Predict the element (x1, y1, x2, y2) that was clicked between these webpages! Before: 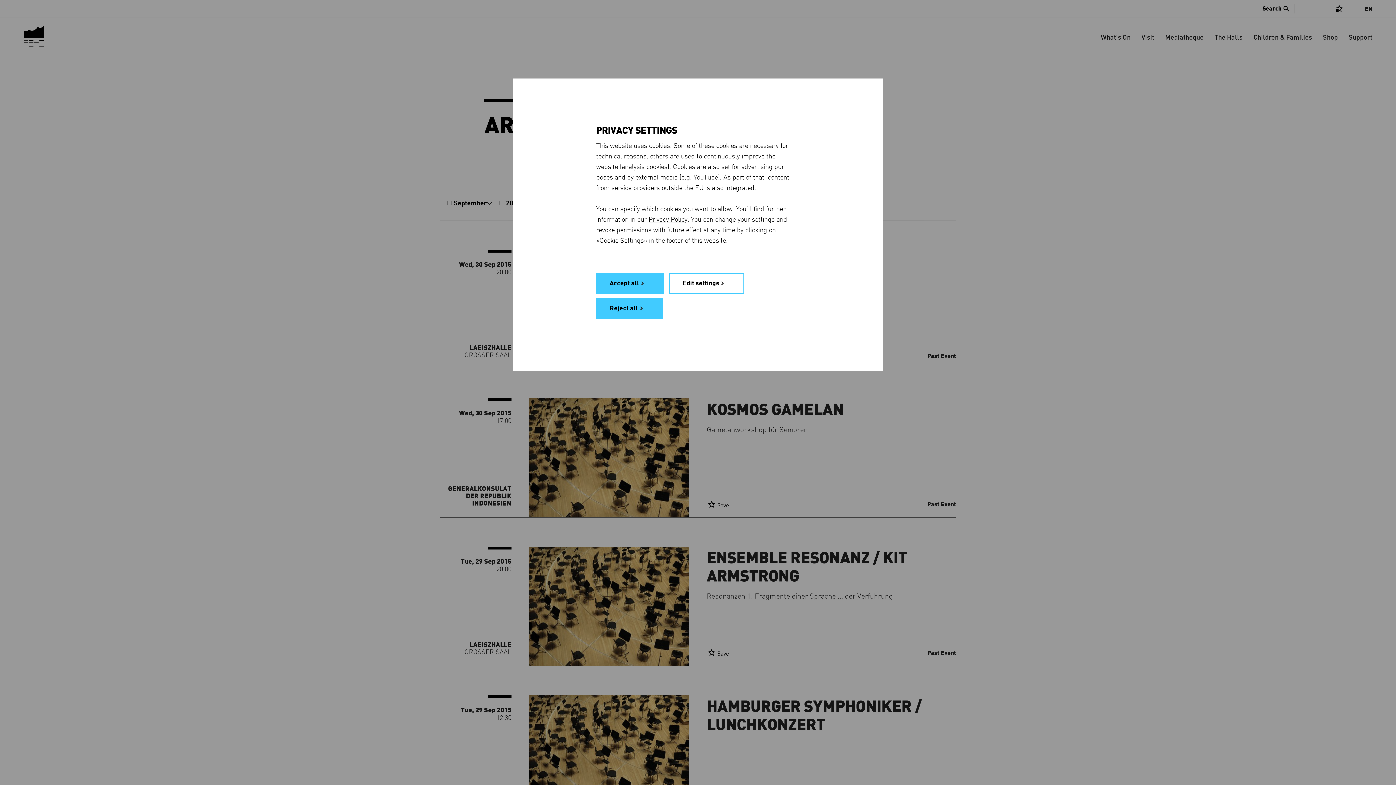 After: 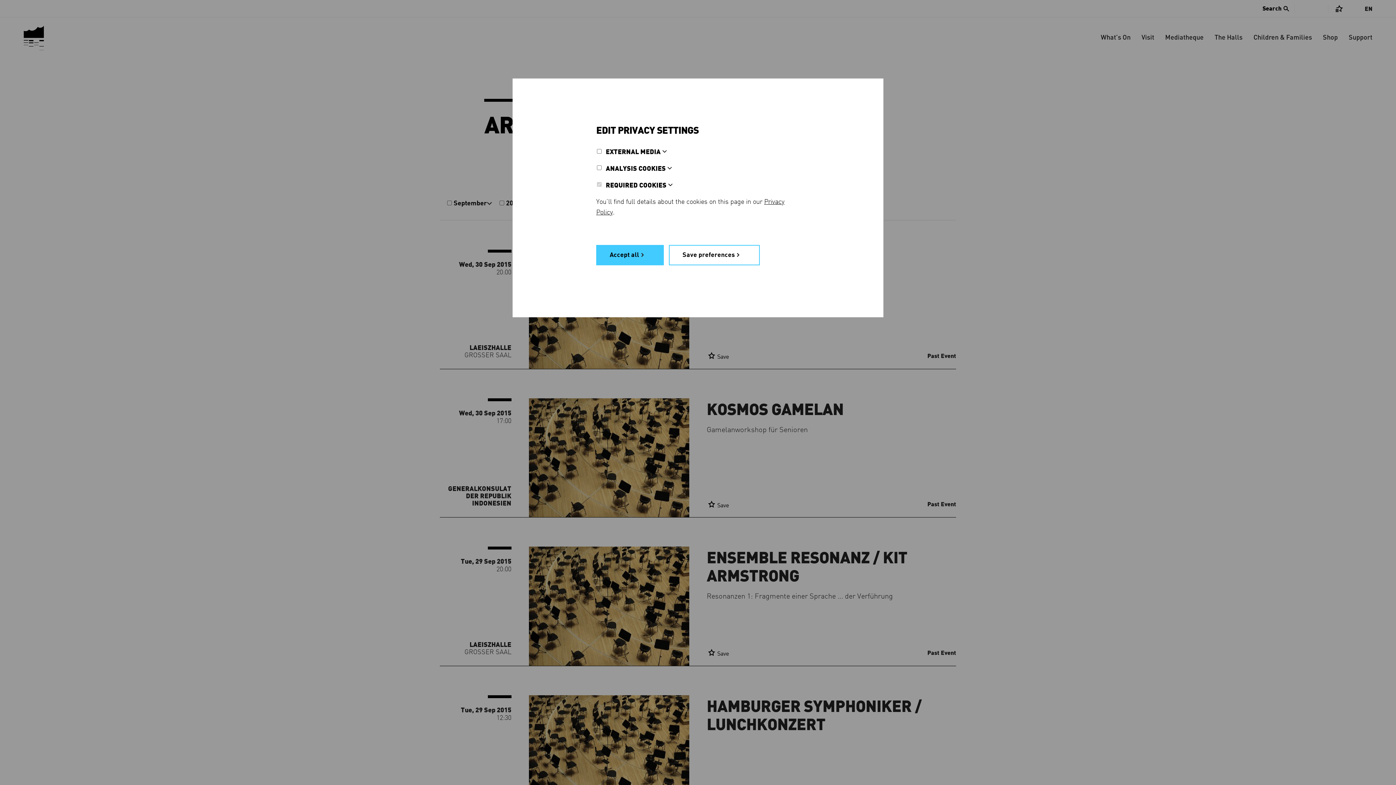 Action: label: Edit settings bbox: (669, 273, 744, 293)